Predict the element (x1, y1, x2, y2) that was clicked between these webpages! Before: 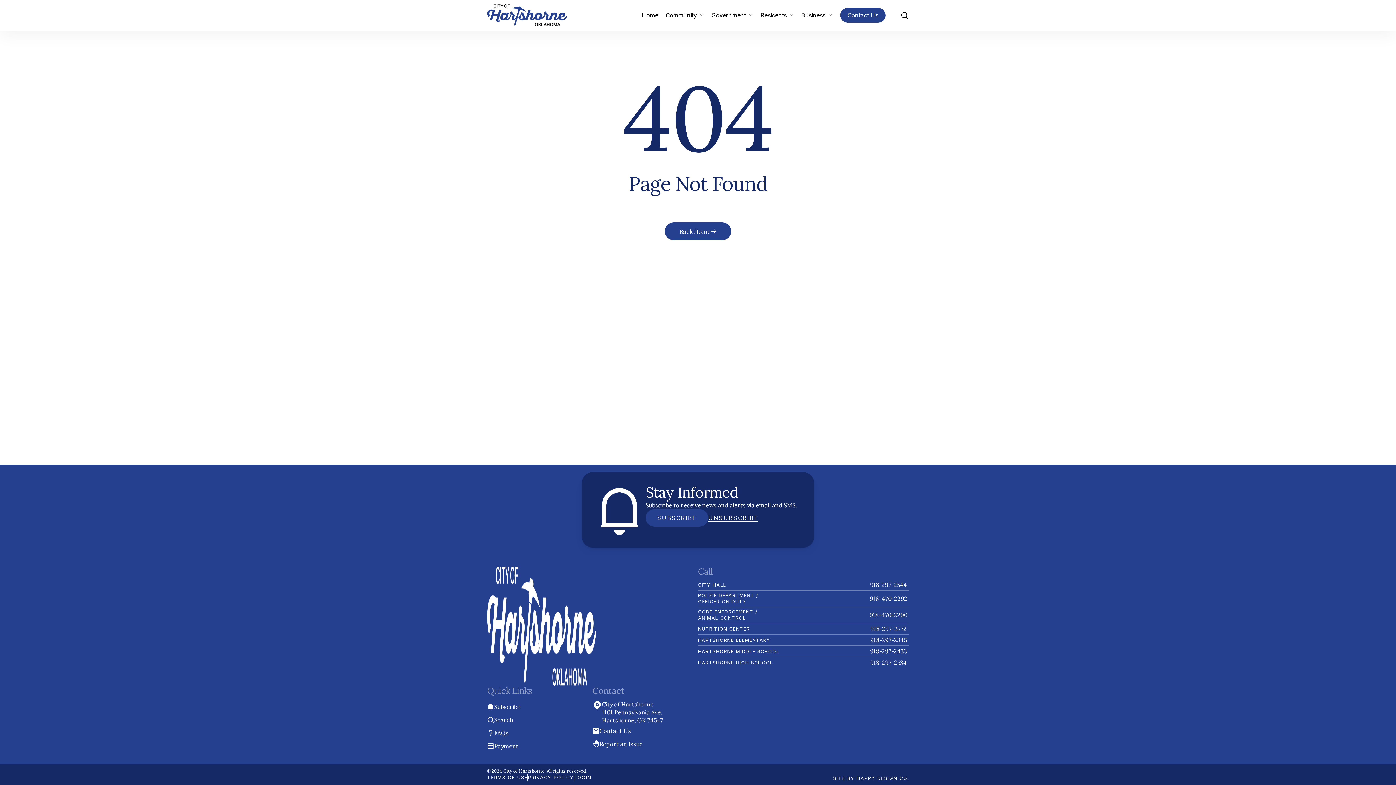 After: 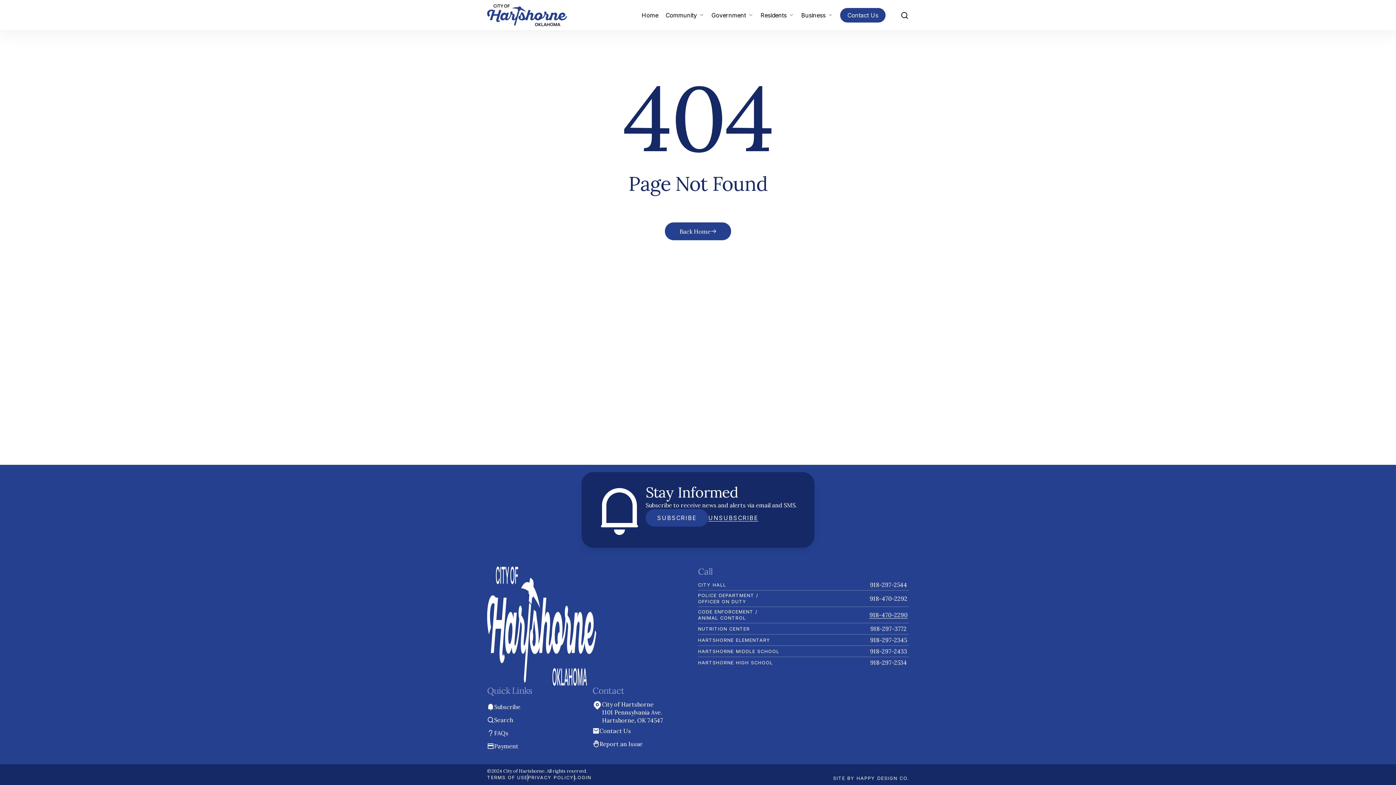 Action: bbox: (868, 611, 909, 618) label: 918-470-2290